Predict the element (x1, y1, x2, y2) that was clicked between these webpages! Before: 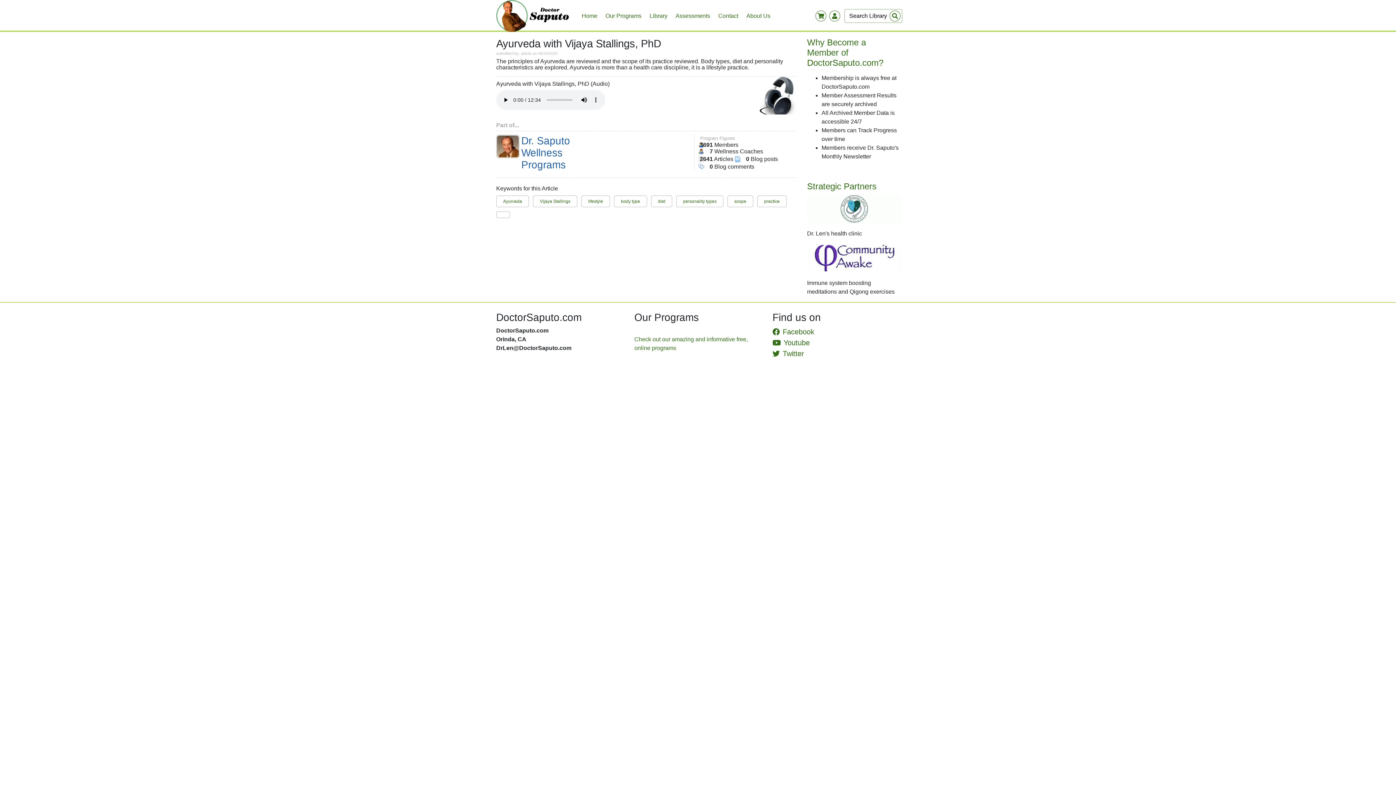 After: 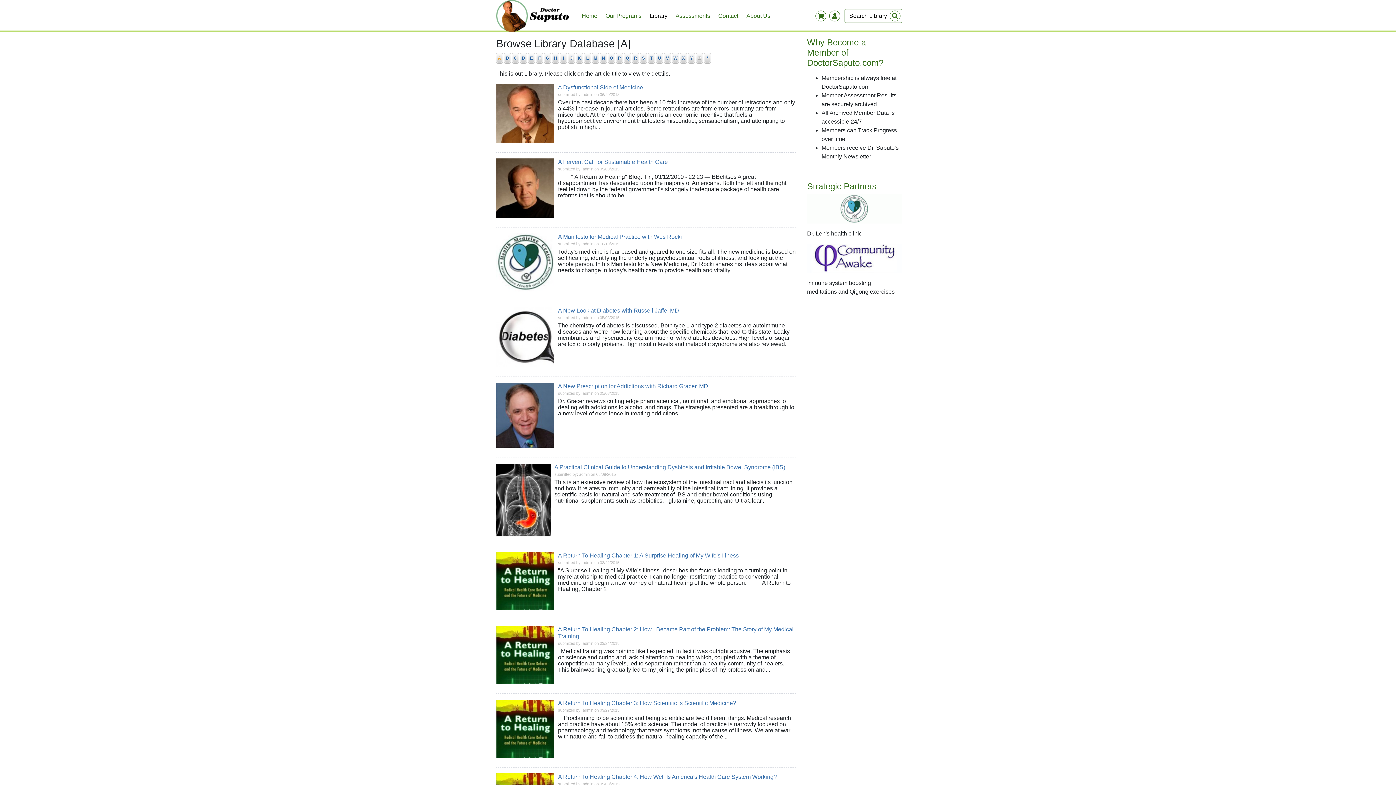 Action: bbox: (645, 8, 671, 23) label: Library